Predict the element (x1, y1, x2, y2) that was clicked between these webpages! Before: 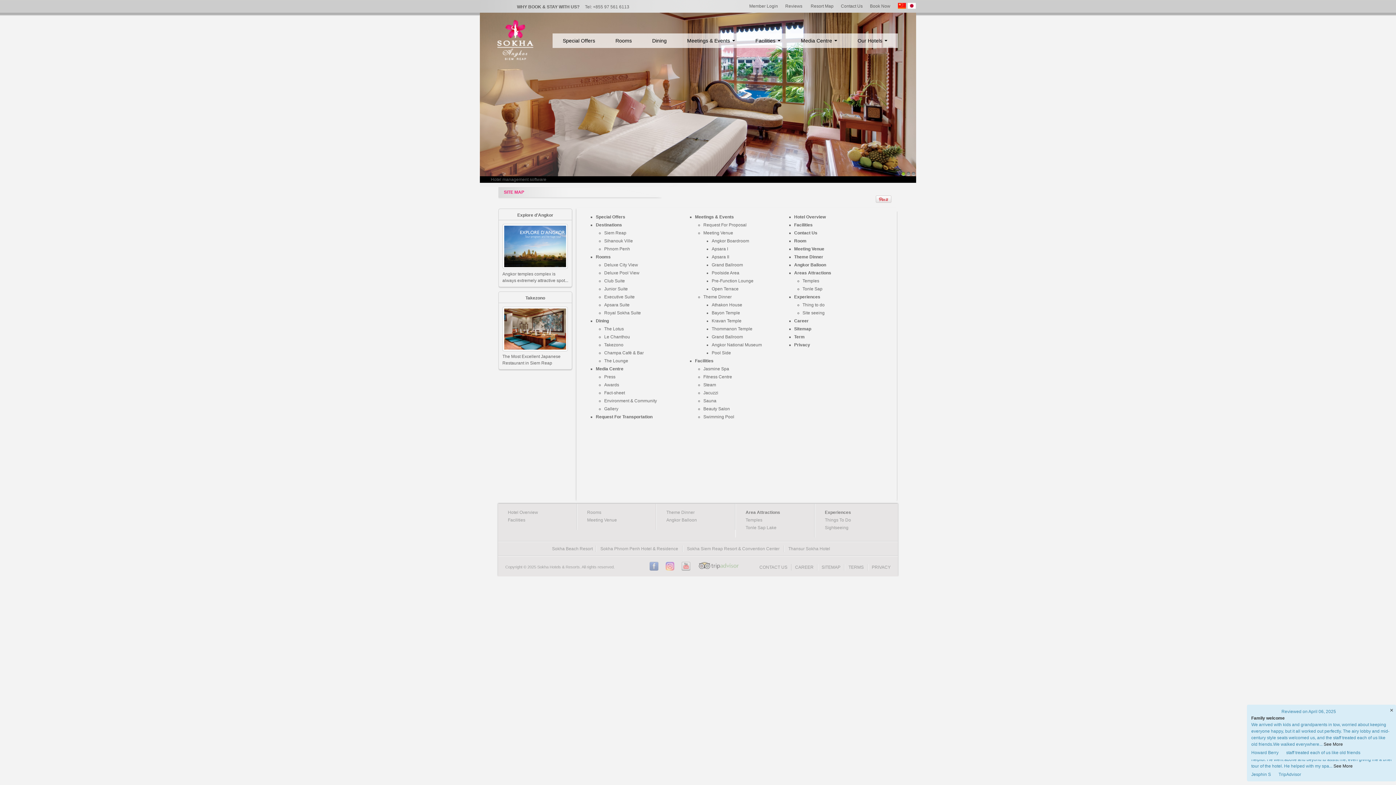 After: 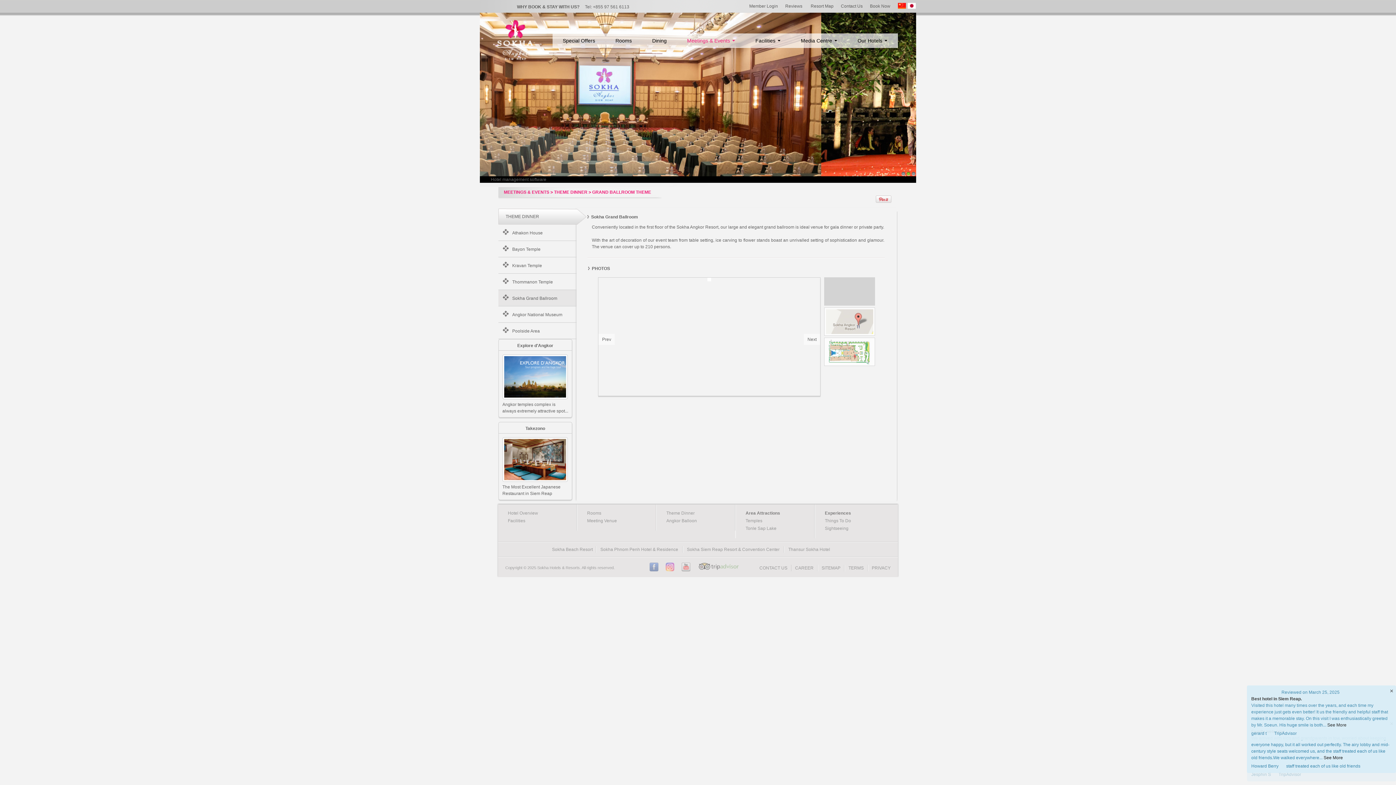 Action: label: Grand Ballroom bbox: (711, 334, 743, 339)